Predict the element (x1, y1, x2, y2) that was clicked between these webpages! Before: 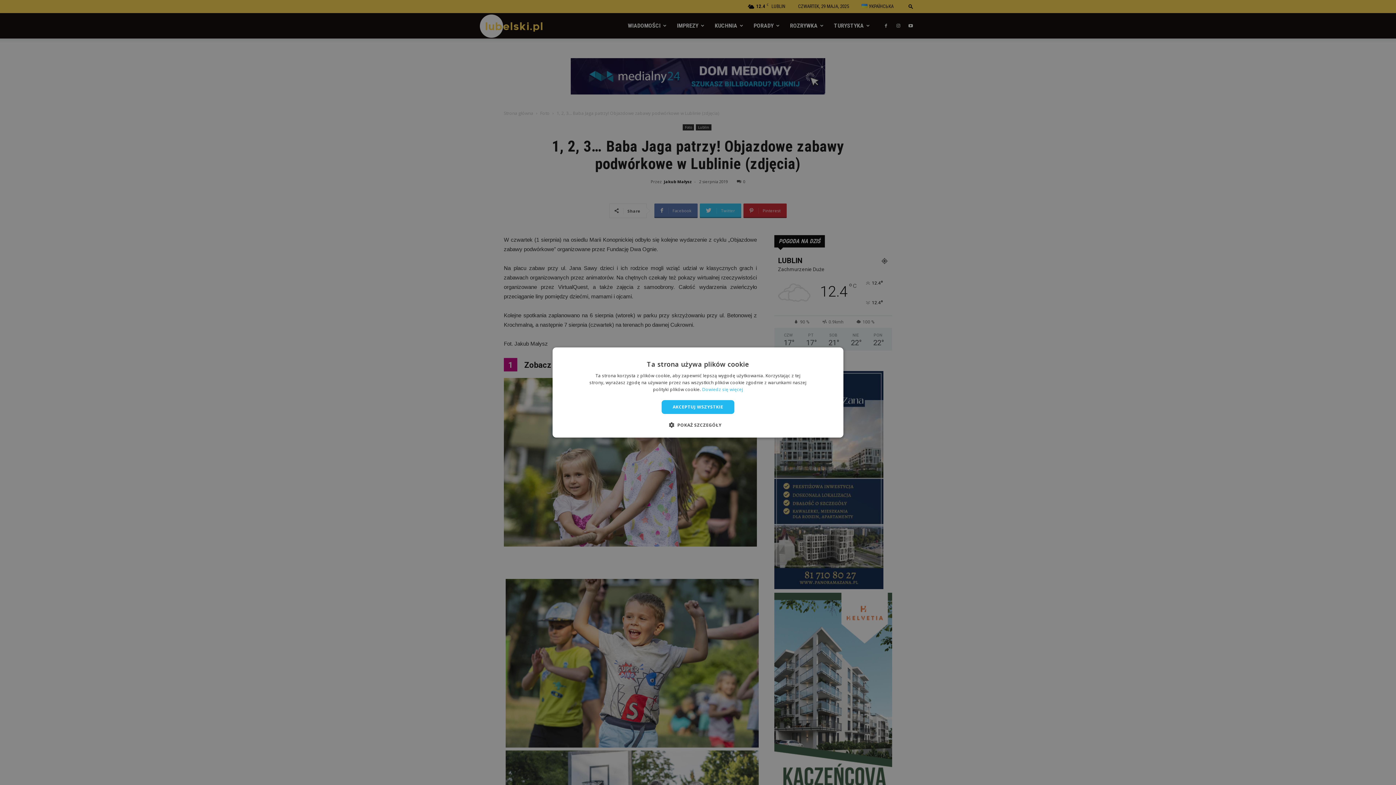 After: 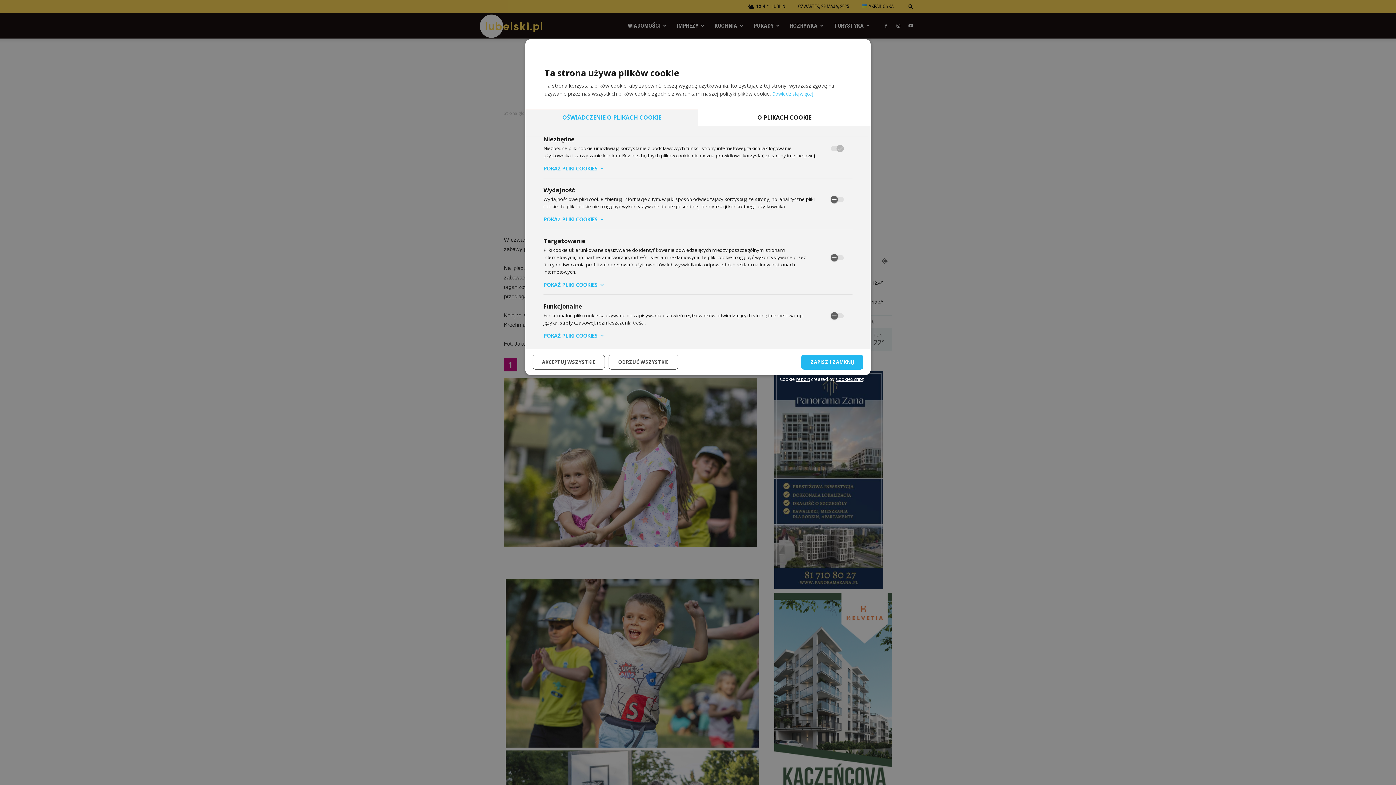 Action: bbox: (674, 421, 721, 428) label:  POKAŻ SZCZEGÓŁY